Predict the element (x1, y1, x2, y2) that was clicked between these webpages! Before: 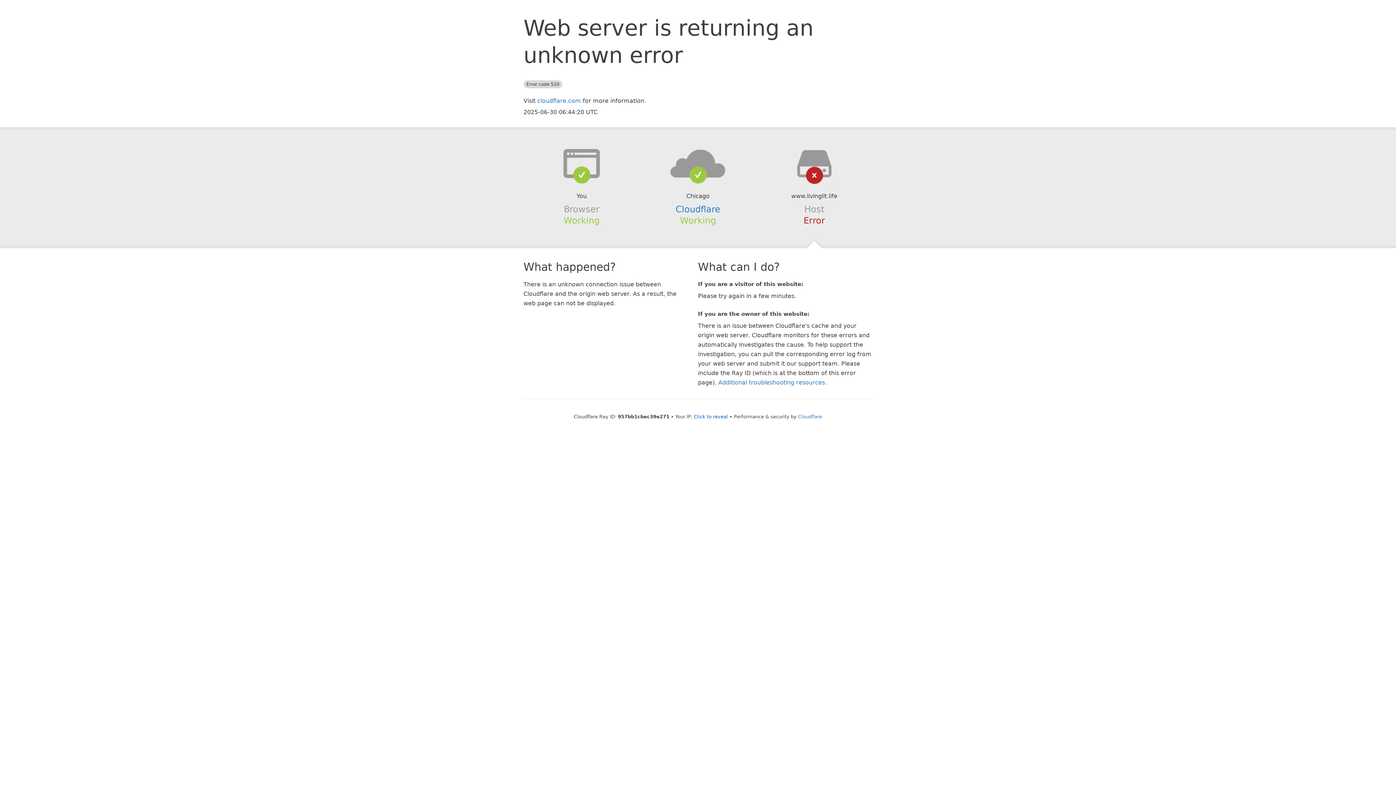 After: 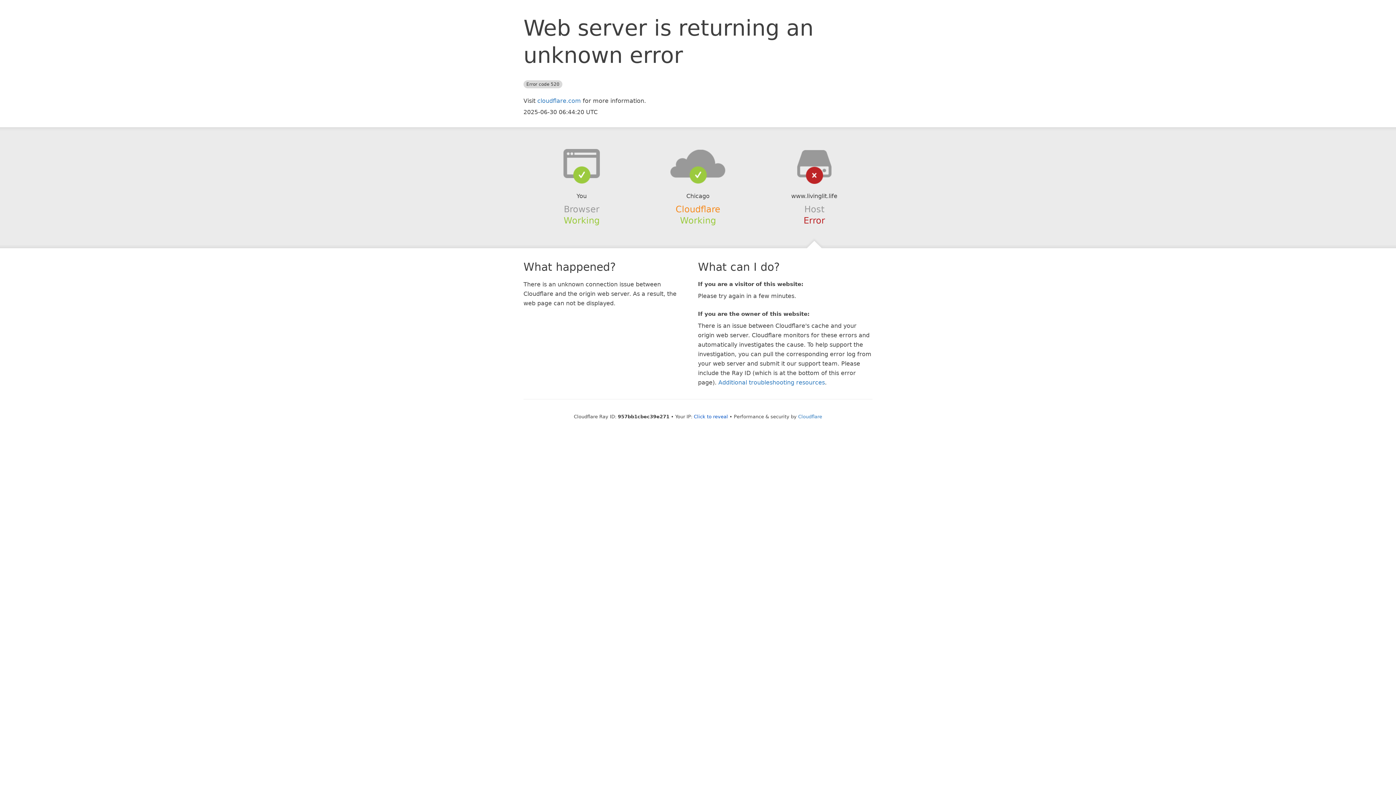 Action: bbox: (675, 204, 720, 214) label: Cloudflare